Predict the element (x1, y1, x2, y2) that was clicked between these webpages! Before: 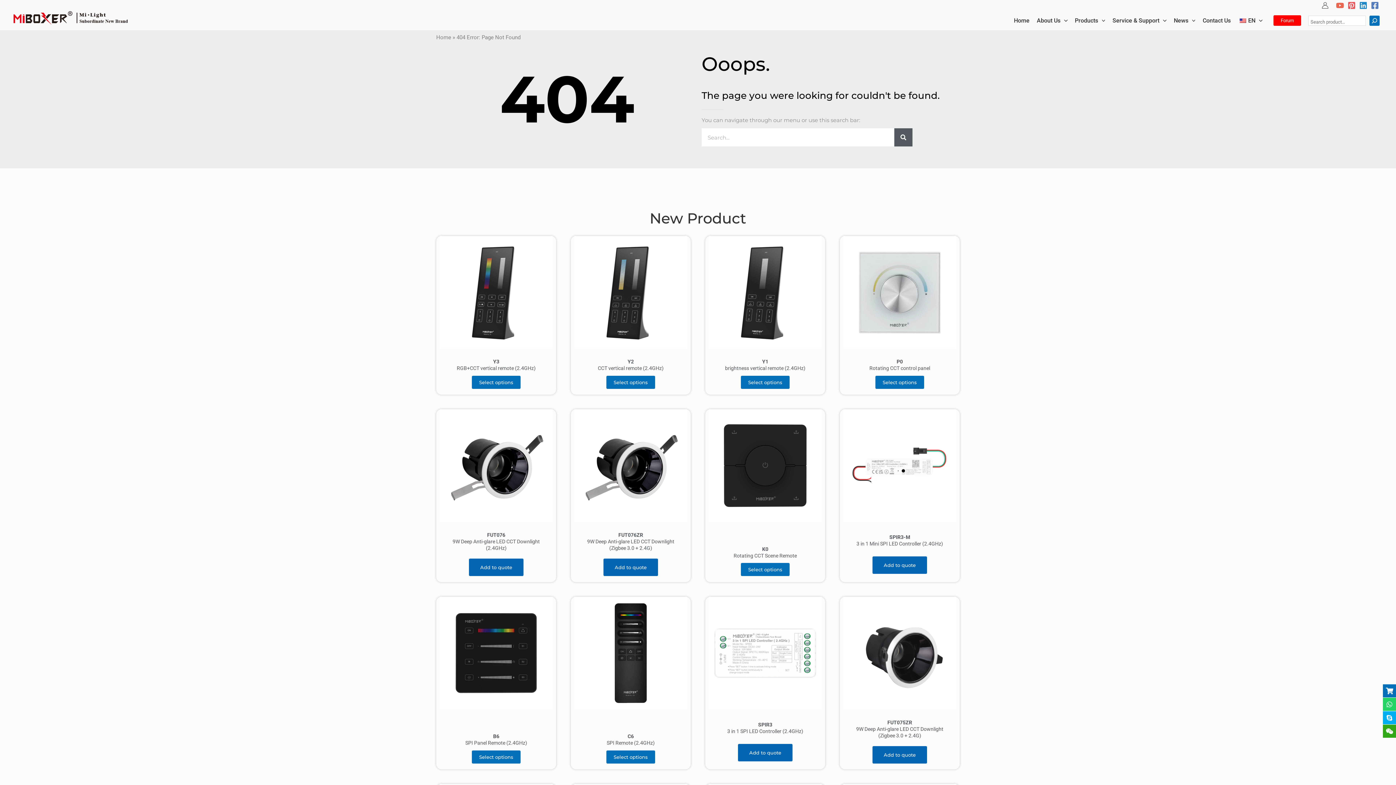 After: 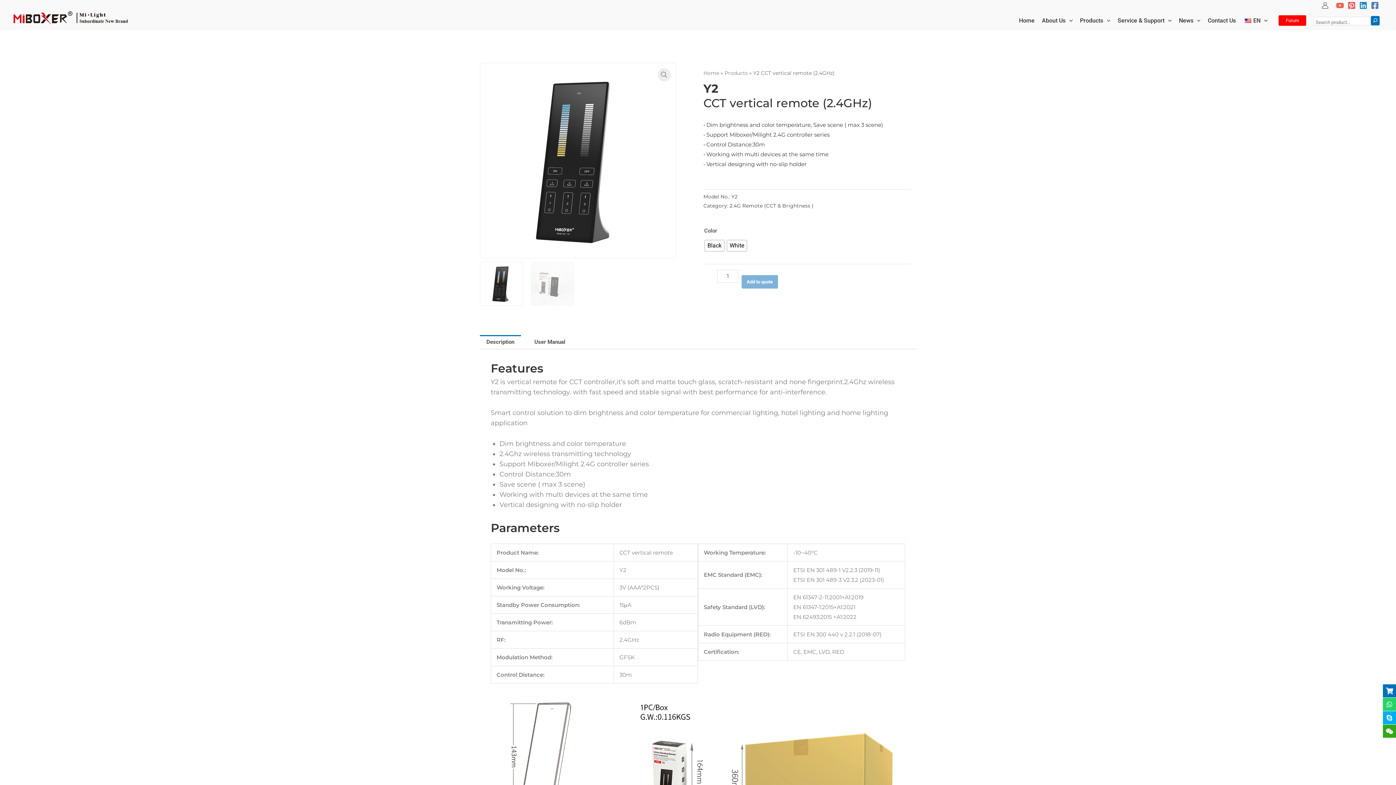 Action: label: Y2
CCT vertical remote (2.4GHz) bbox: (581, 358, 680, 371)